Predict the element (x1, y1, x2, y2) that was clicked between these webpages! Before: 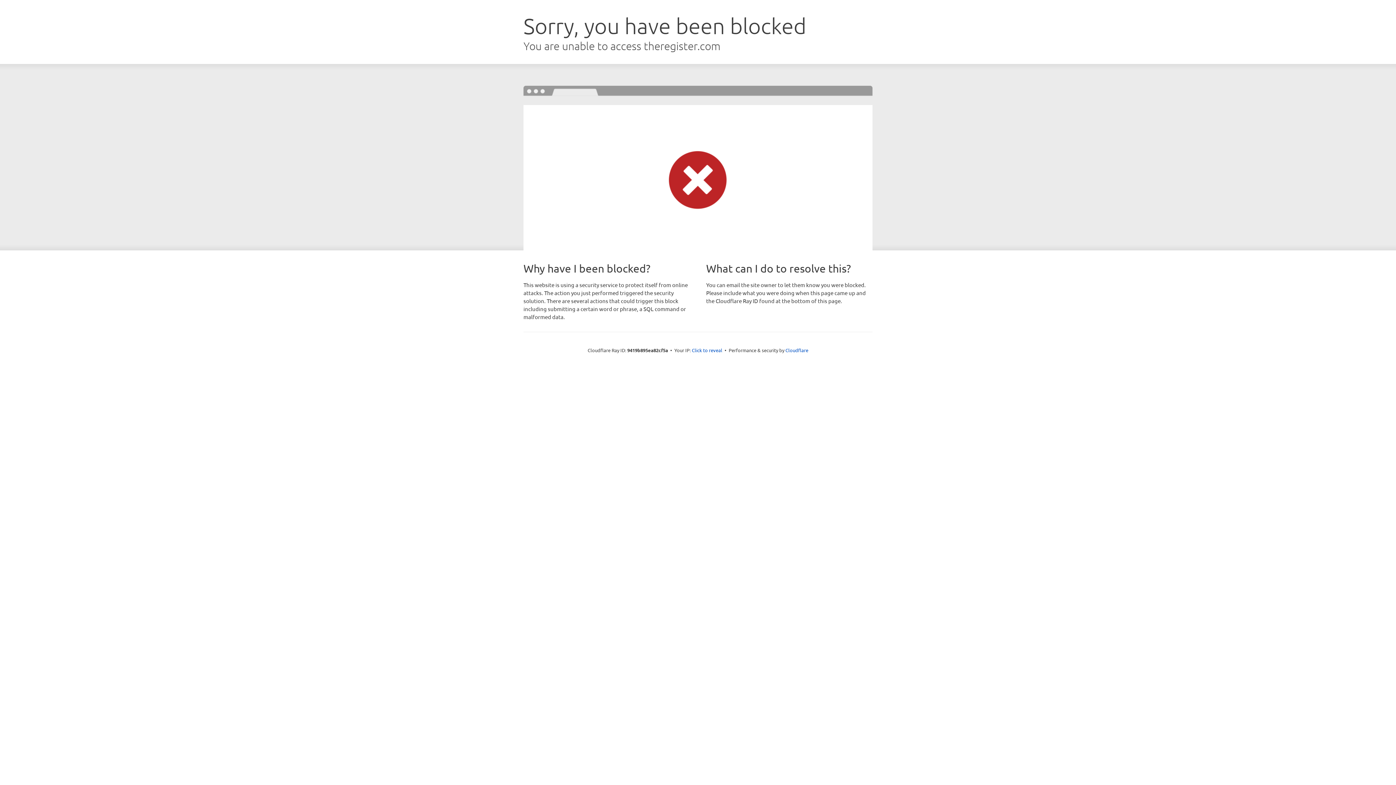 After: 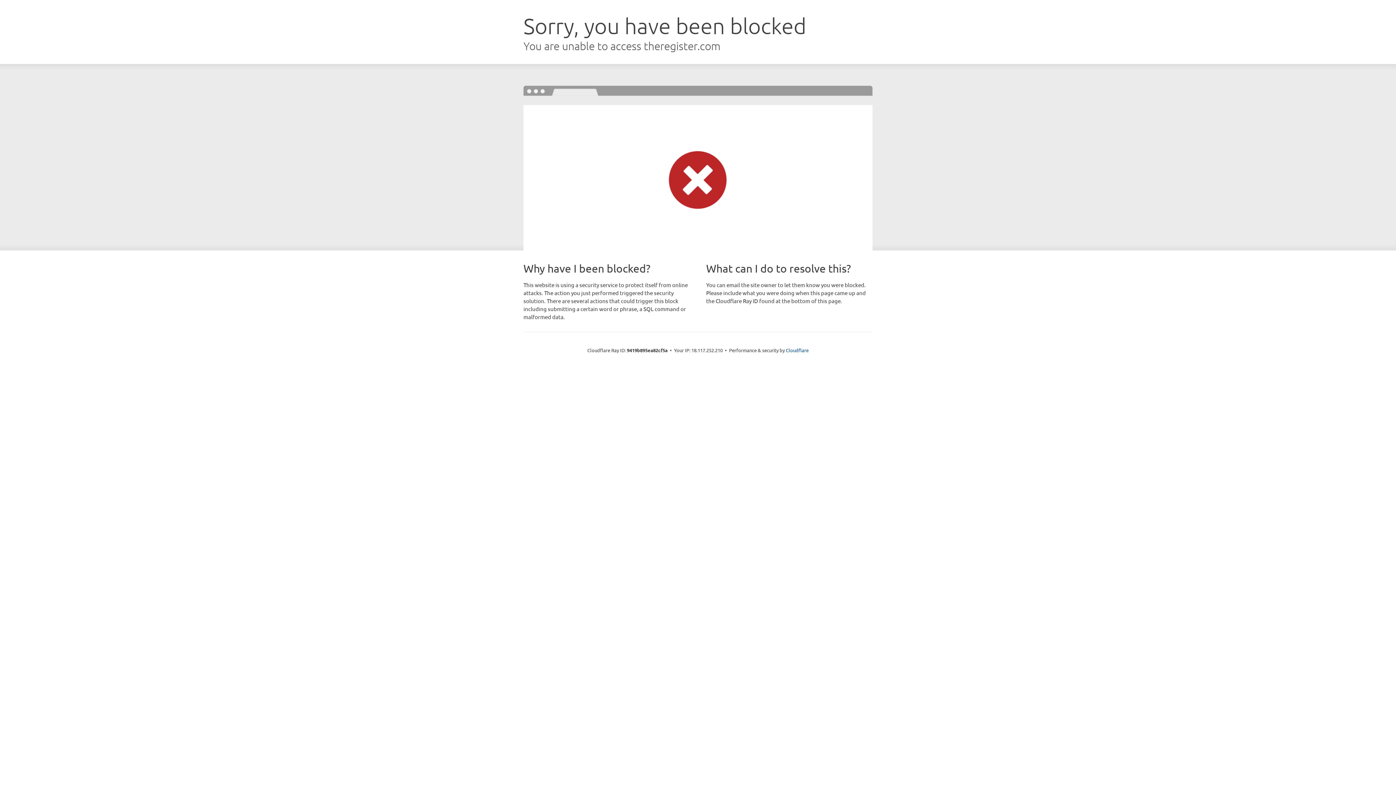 Action: label: Click to reveal bbox: (692, 346, 722, 353)